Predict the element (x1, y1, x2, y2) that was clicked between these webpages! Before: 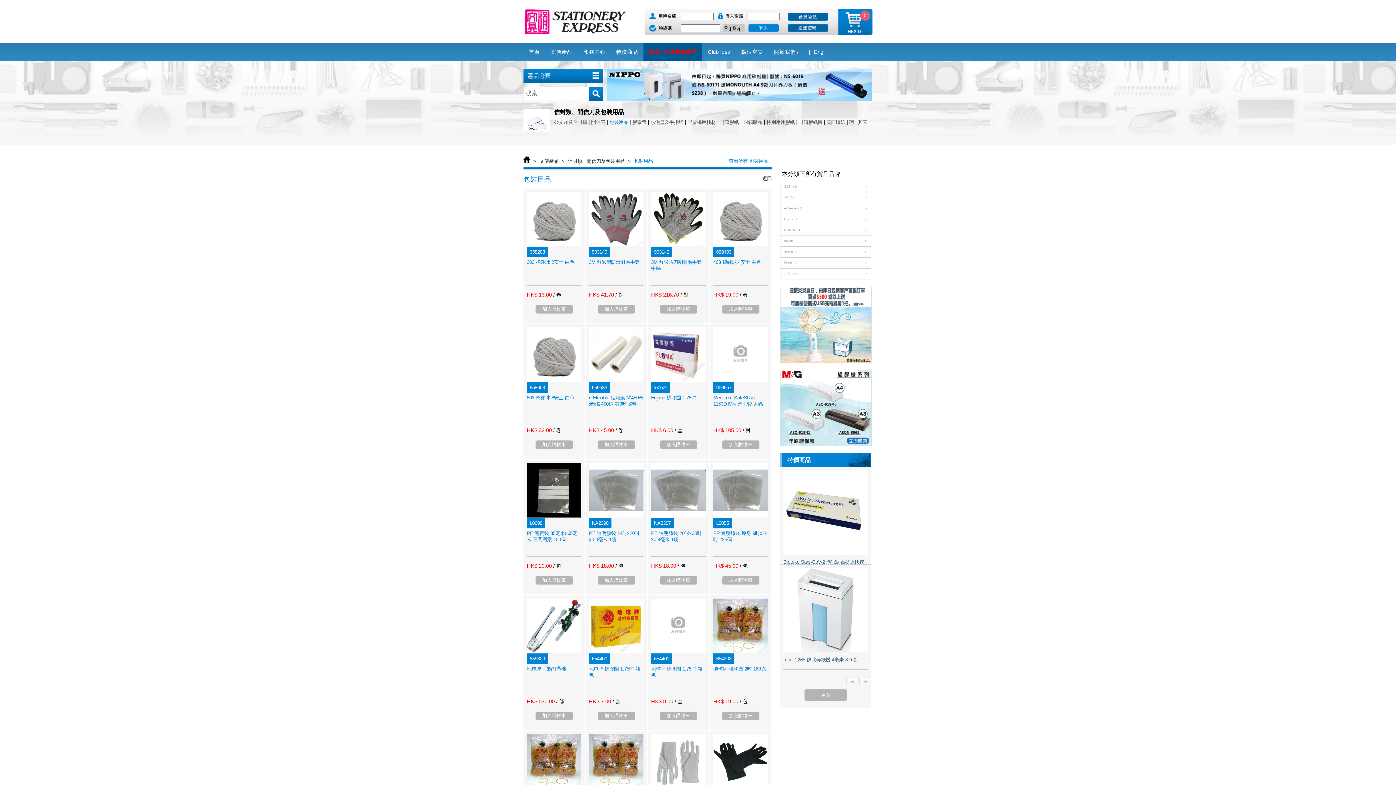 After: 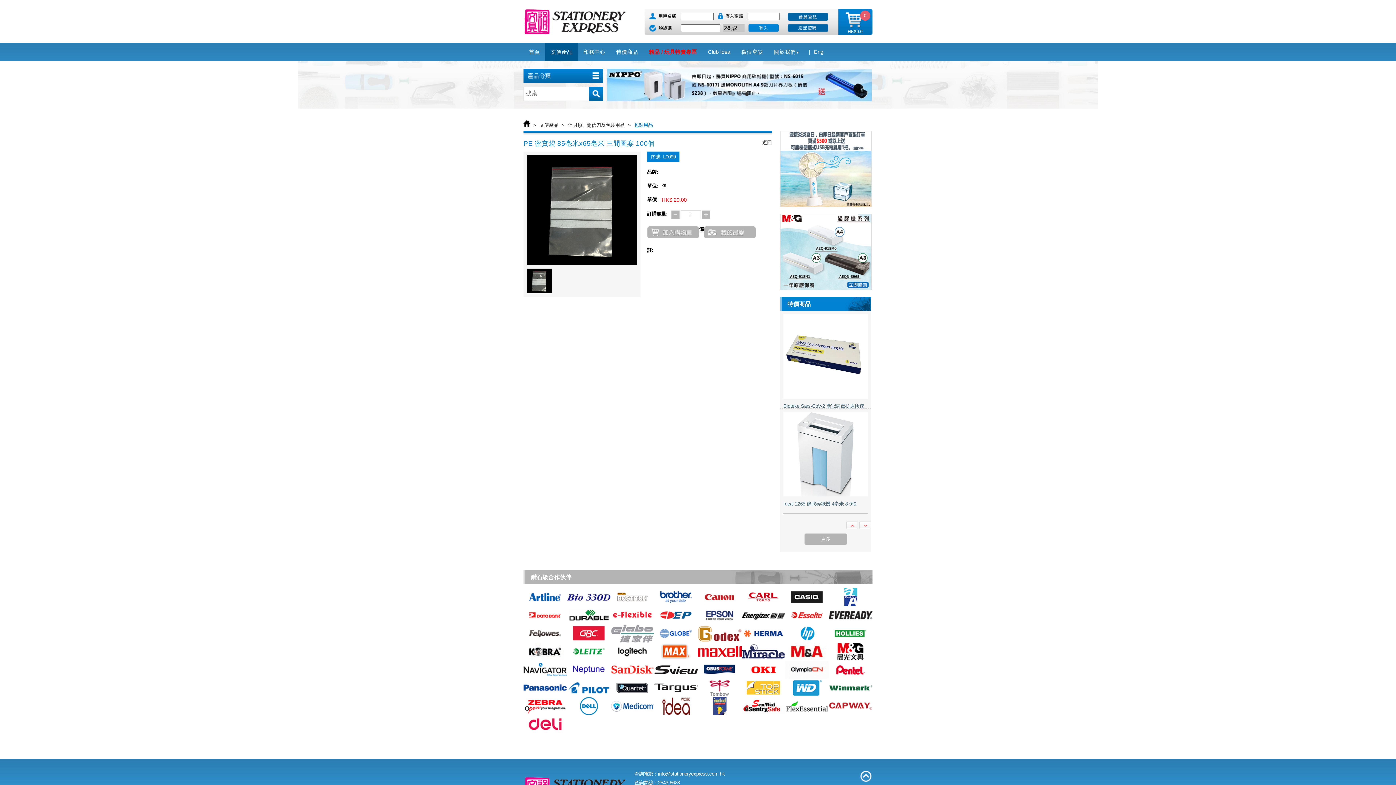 Action: bbox: (523, 512, 581, 518)